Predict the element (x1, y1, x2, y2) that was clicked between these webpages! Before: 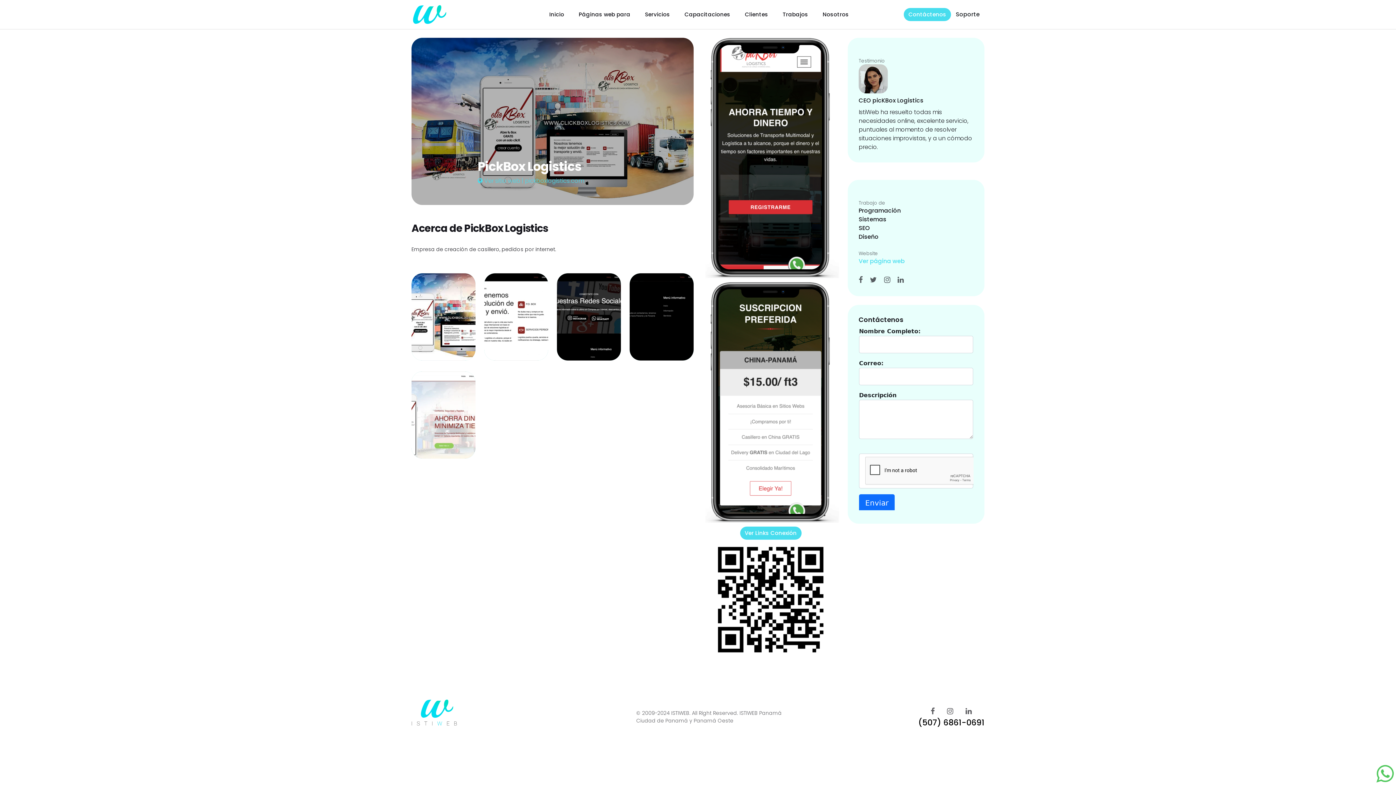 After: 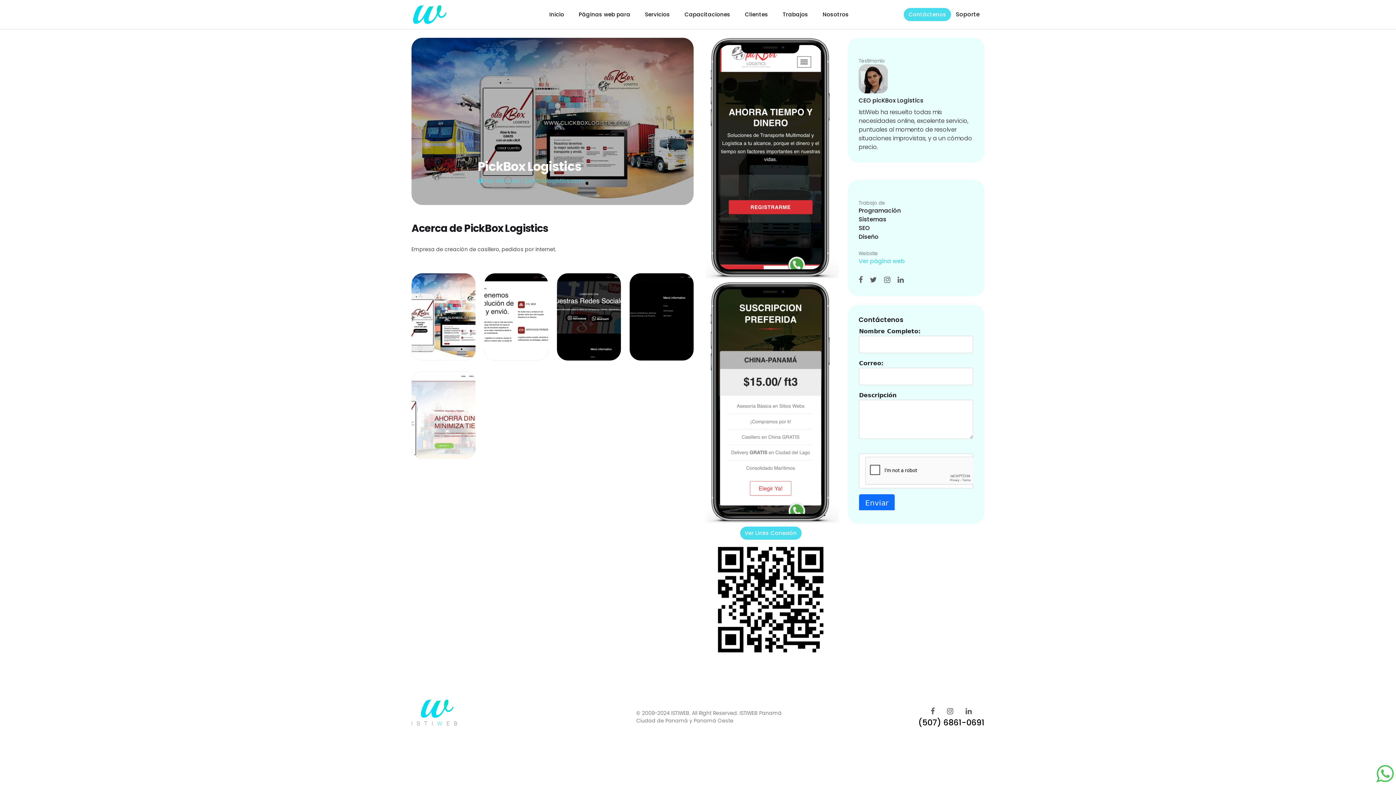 Action: bbox: (702, 397, 839, 406)